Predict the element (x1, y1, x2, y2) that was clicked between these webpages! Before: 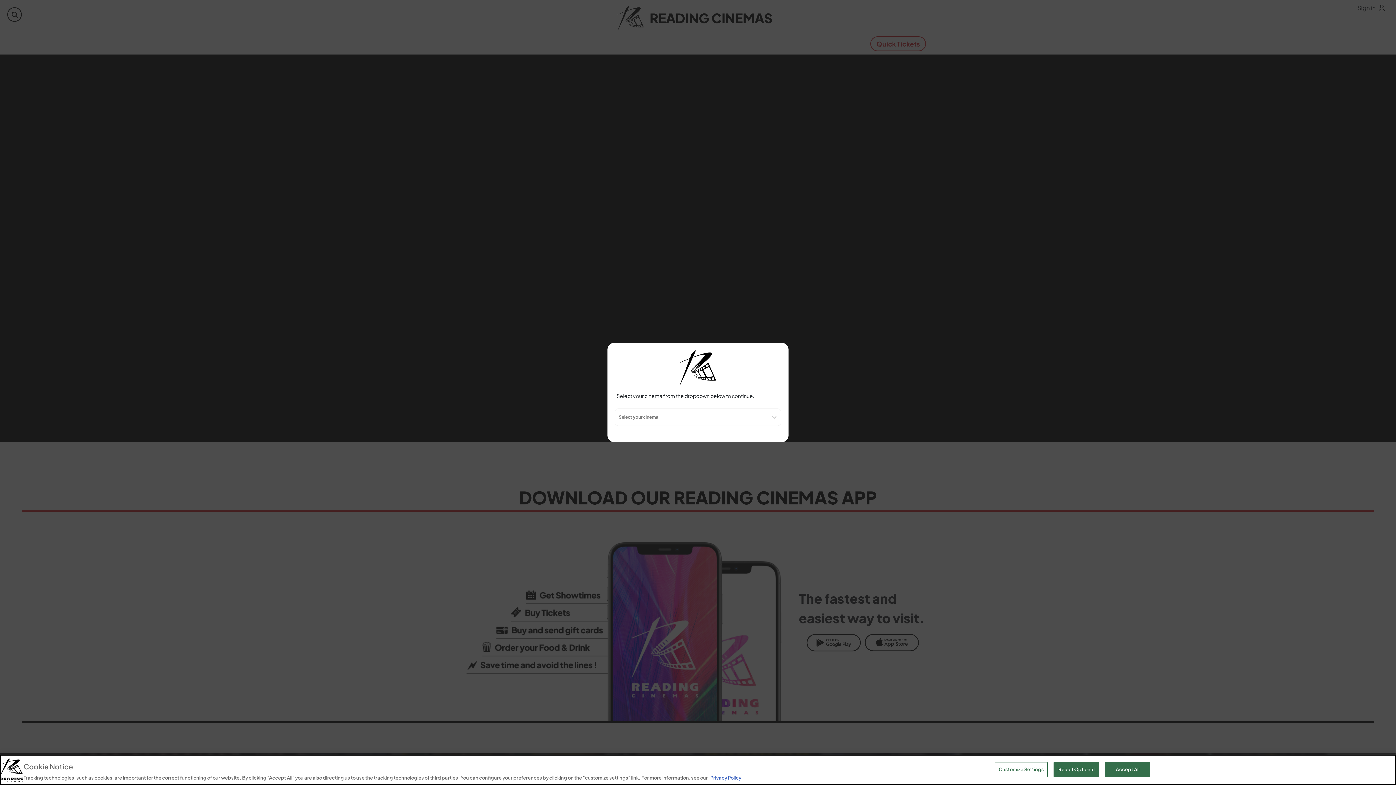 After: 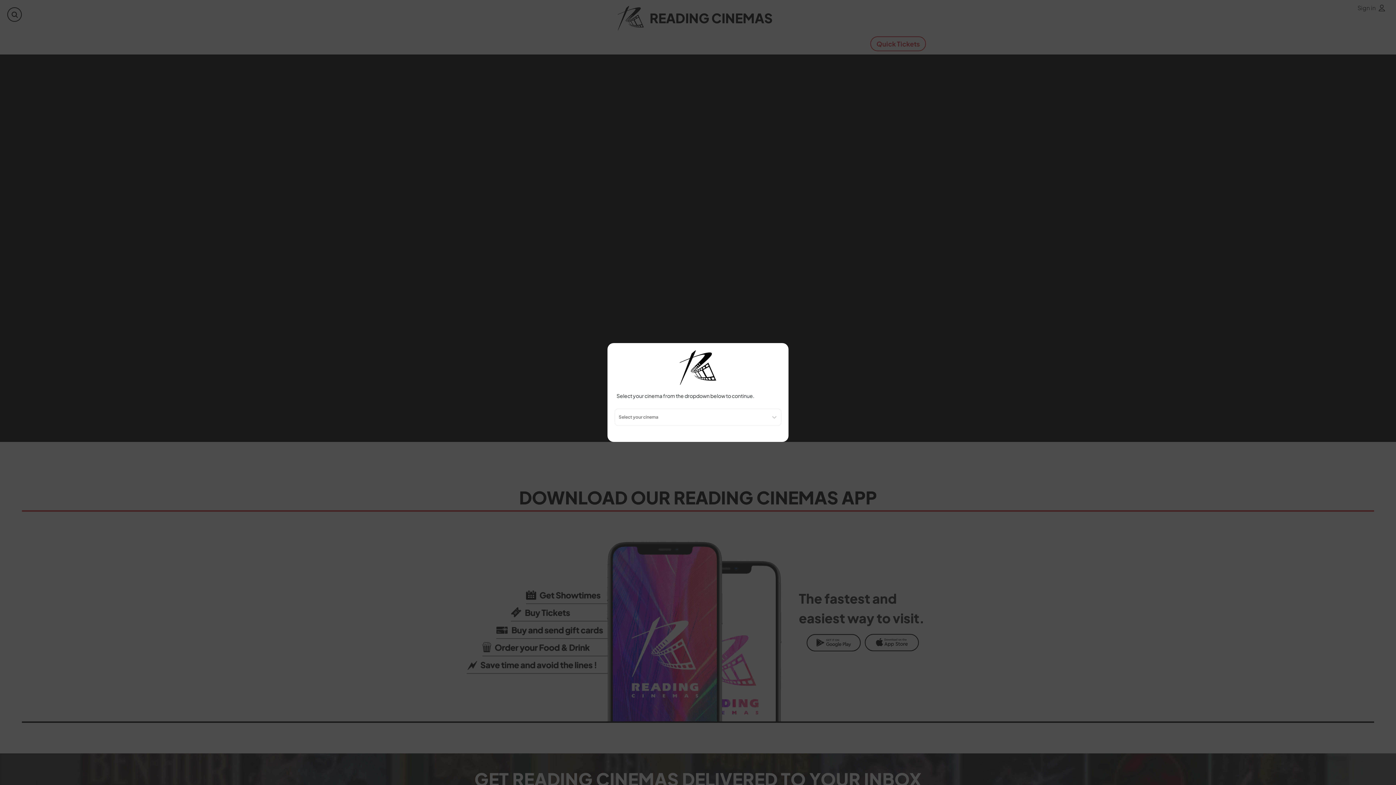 Action: bbox: (1105, 762, 1150, 777) label: Accept All